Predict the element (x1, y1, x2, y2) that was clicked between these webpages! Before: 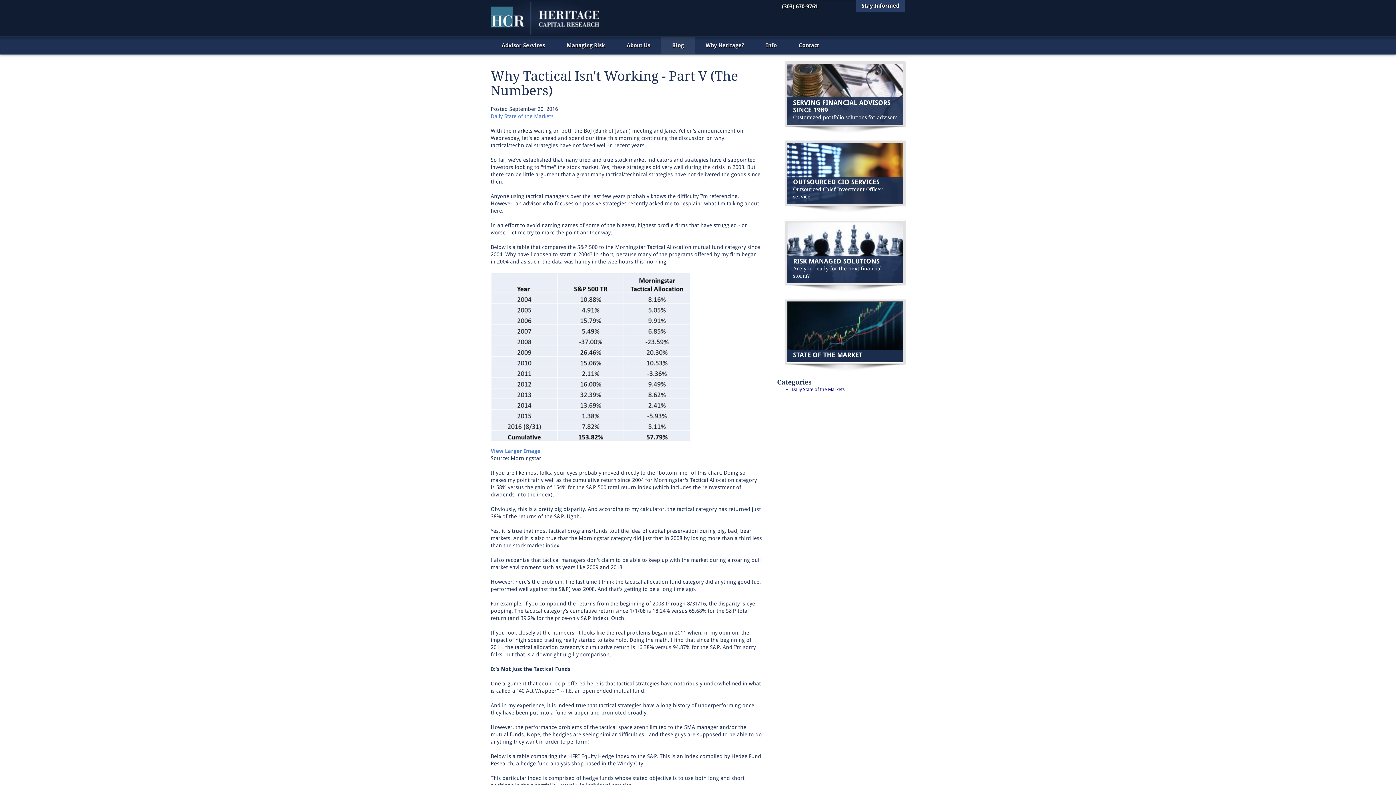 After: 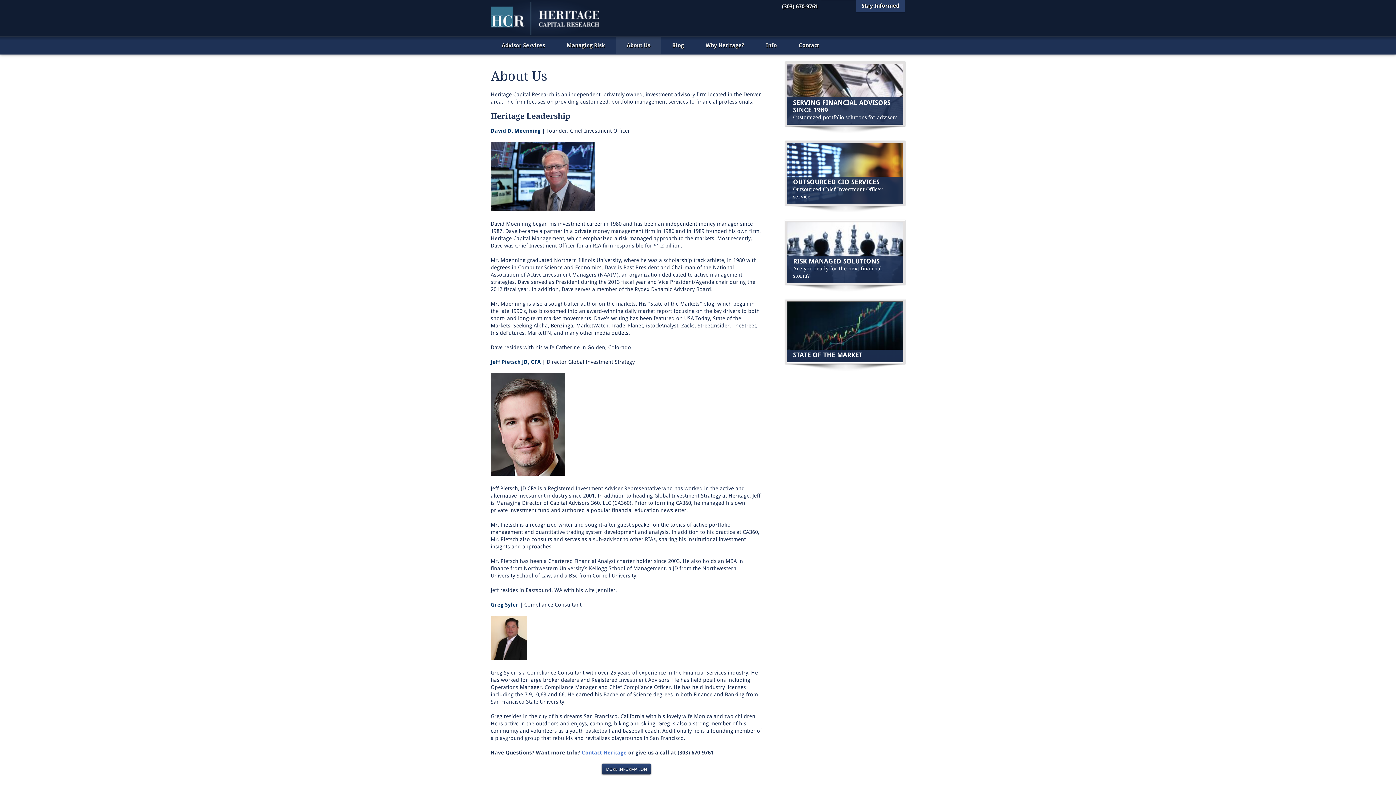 Action: bbox: (616, 36, 661, 54) label: About Us